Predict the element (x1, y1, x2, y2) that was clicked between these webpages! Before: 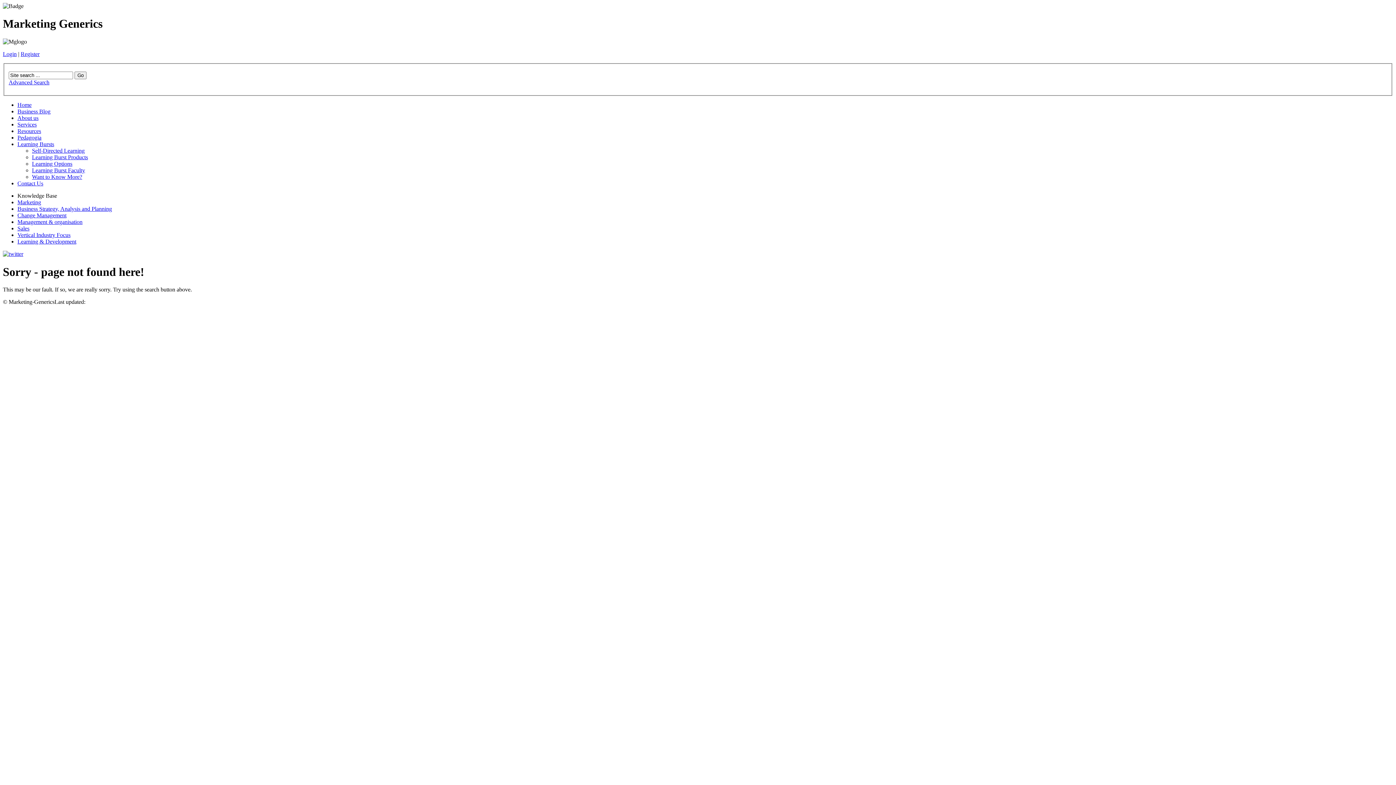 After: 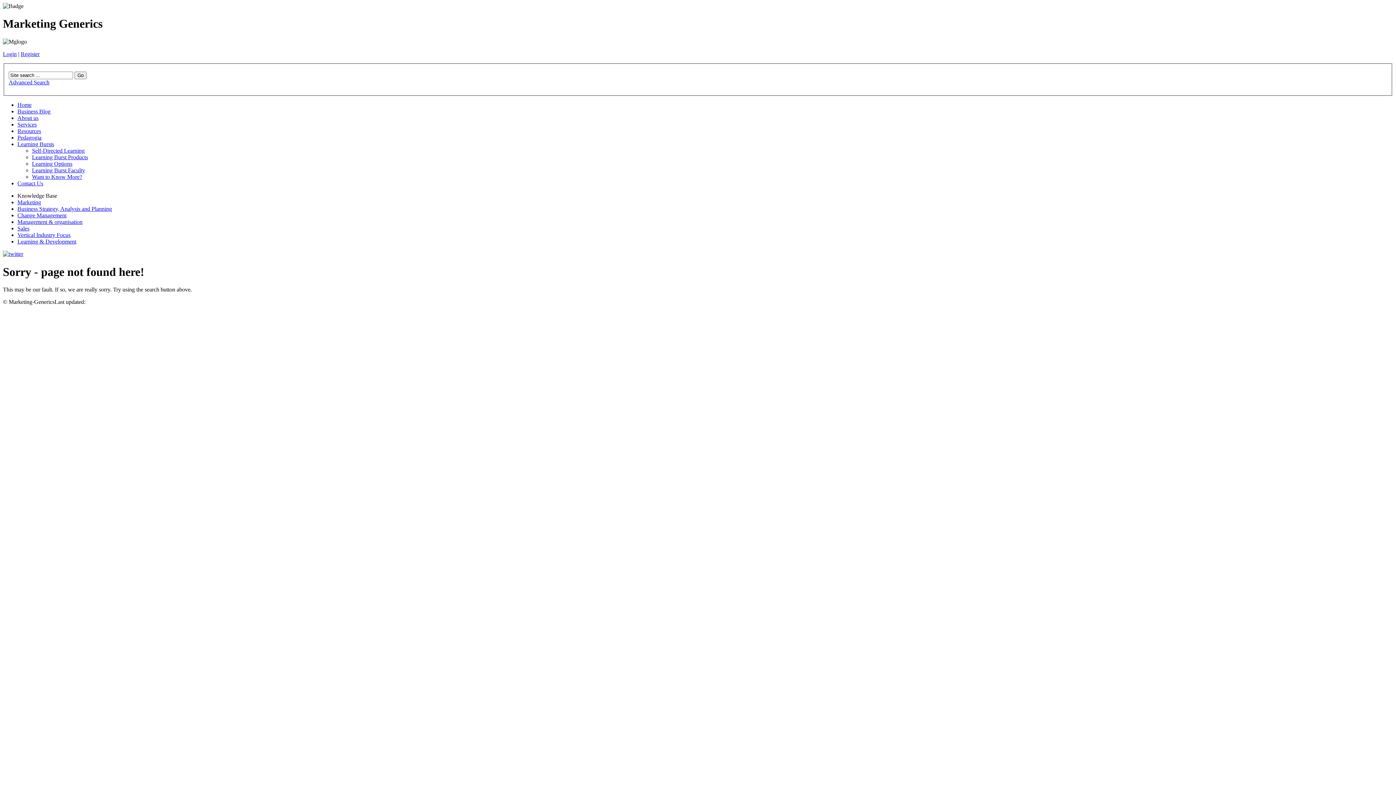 Action: bbox: (8, 79, 49, 85) label: Advanced Search